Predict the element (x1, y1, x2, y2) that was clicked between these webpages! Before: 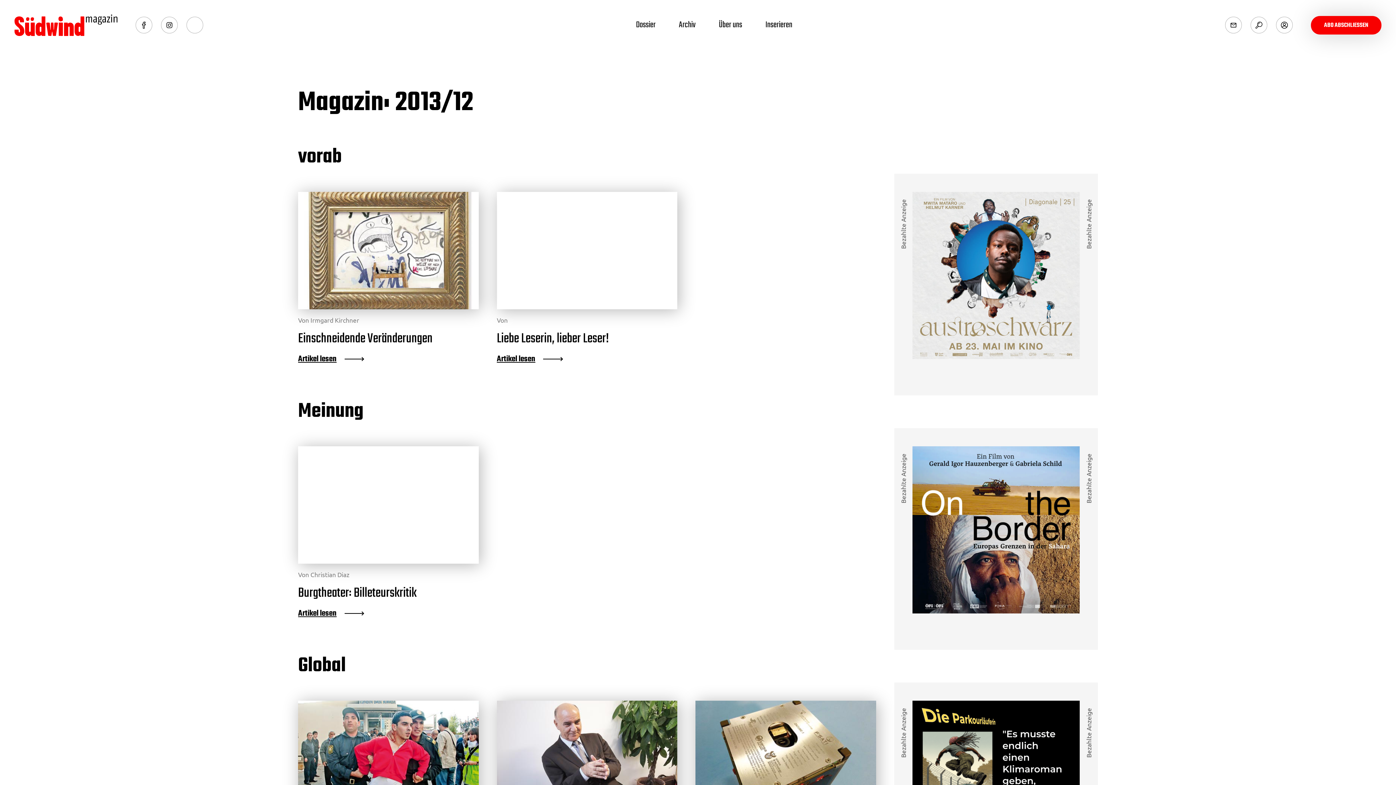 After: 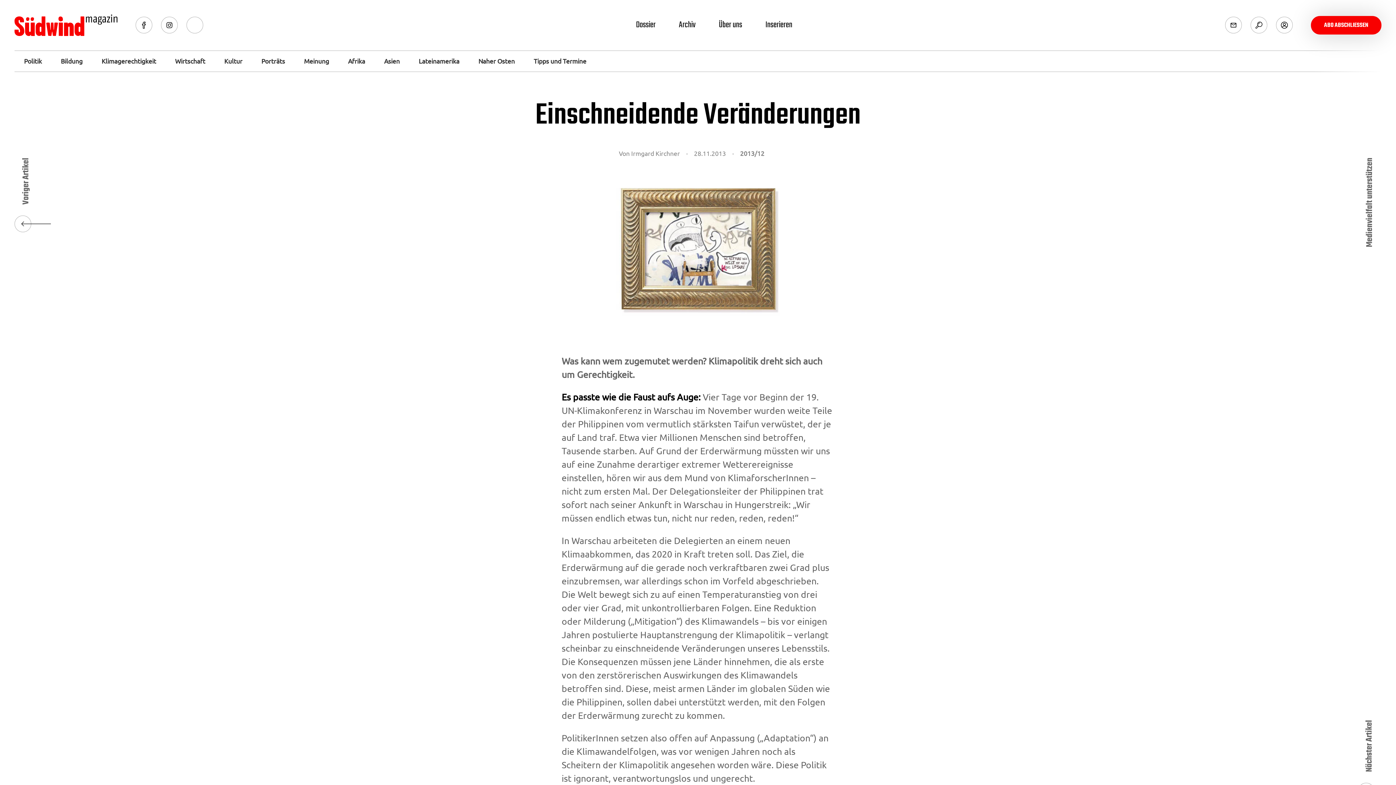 Action: bbox: (298, 332, 478, 346) label: Einschneidende Veränderungen